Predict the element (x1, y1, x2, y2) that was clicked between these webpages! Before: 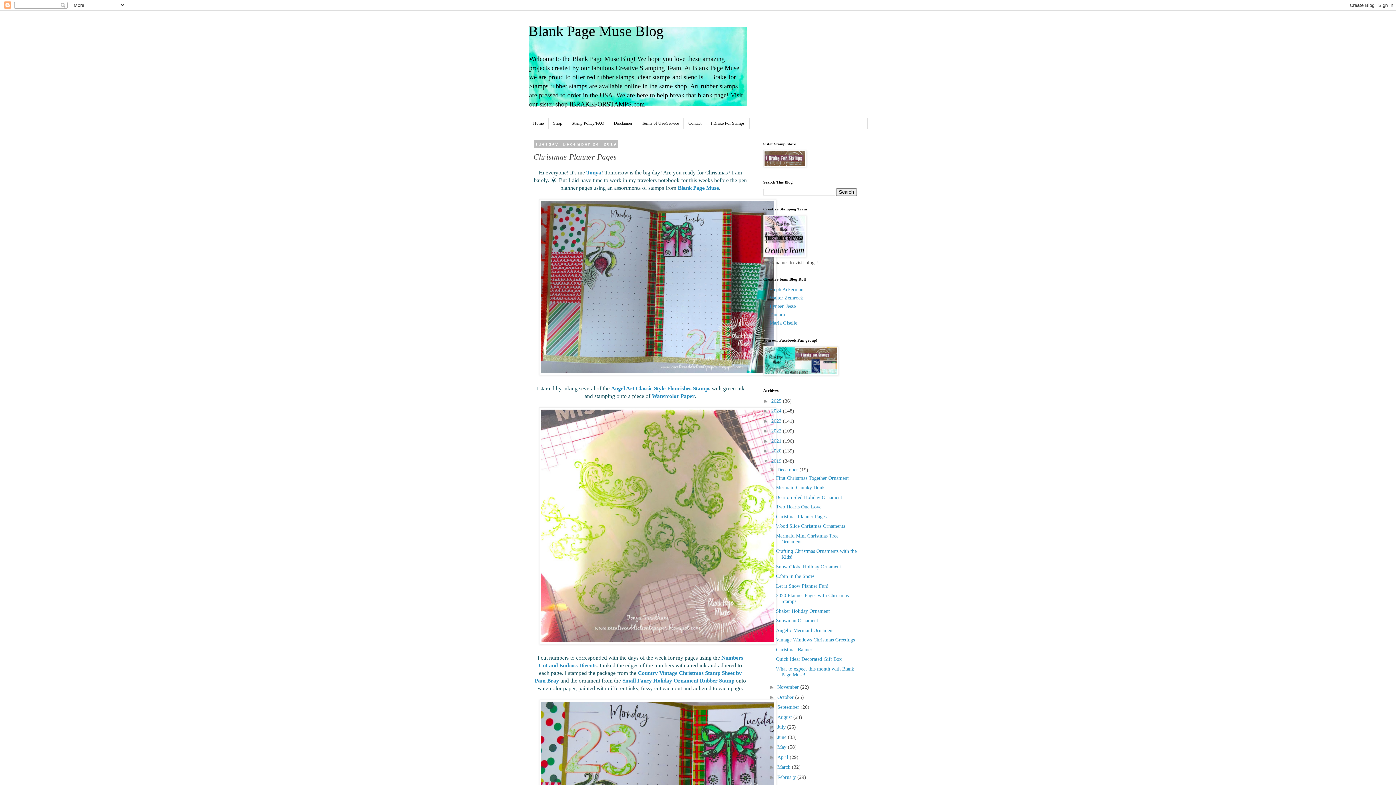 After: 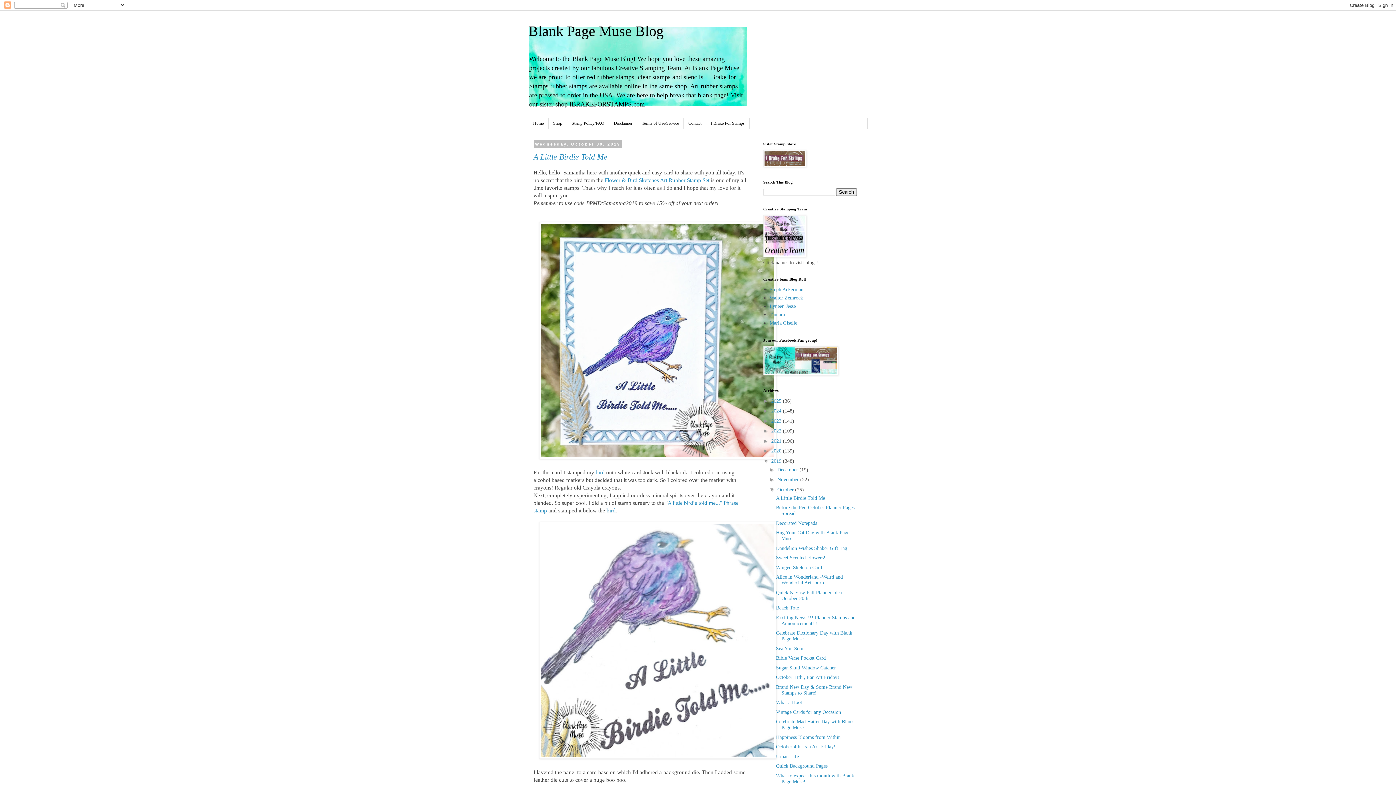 Action: label: October  bbox: (777, 694, 795, 700)